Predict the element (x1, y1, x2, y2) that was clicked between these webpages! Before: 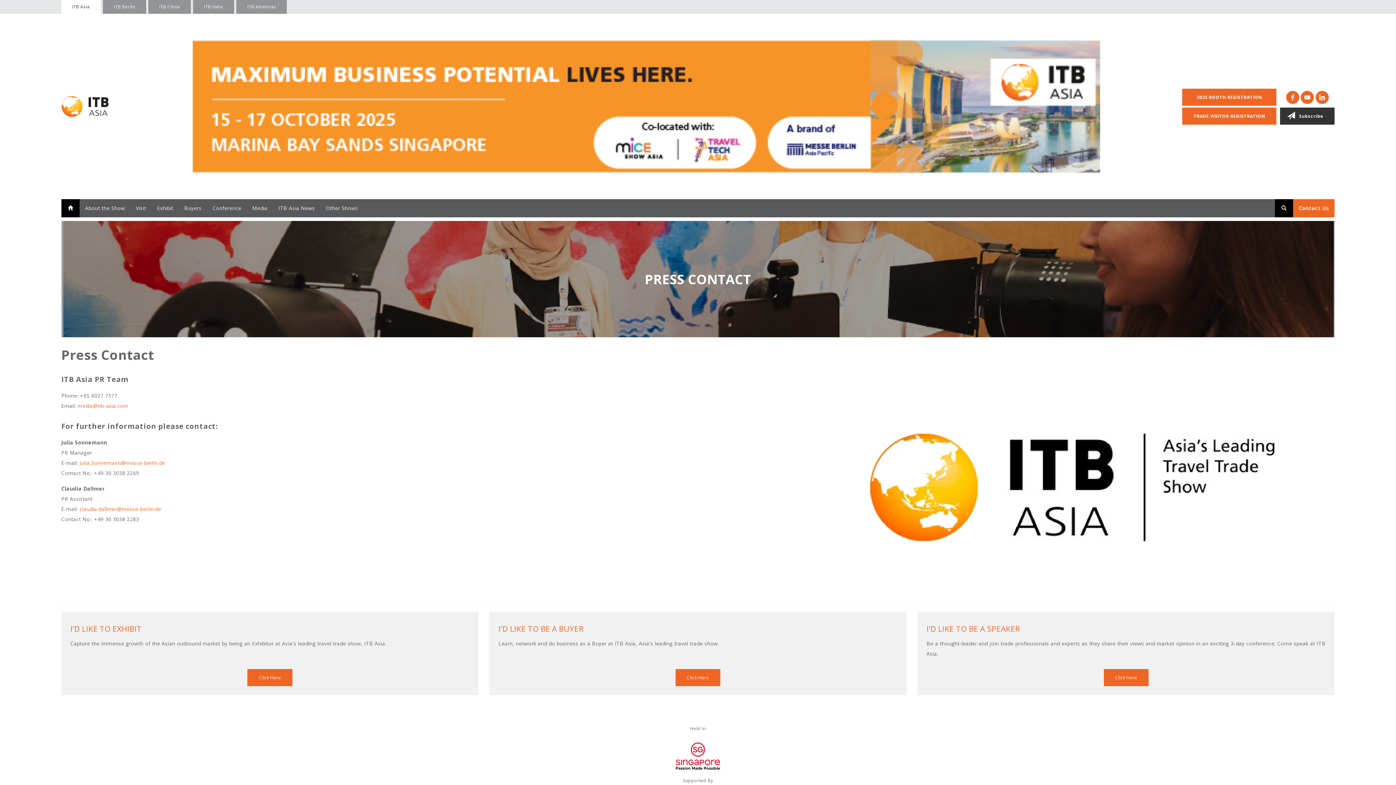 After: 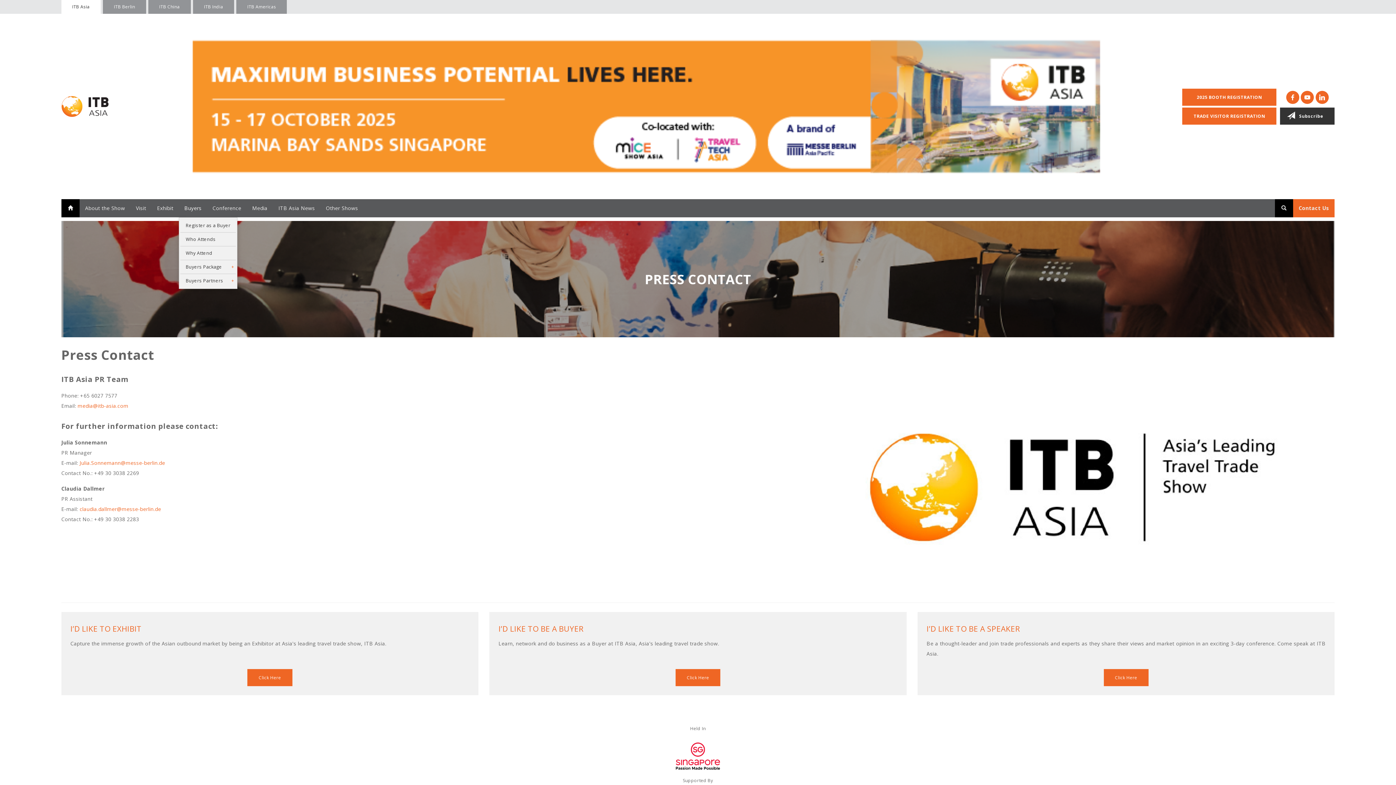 Action: bbox: (178, 199, 207, 217) label: Buyers